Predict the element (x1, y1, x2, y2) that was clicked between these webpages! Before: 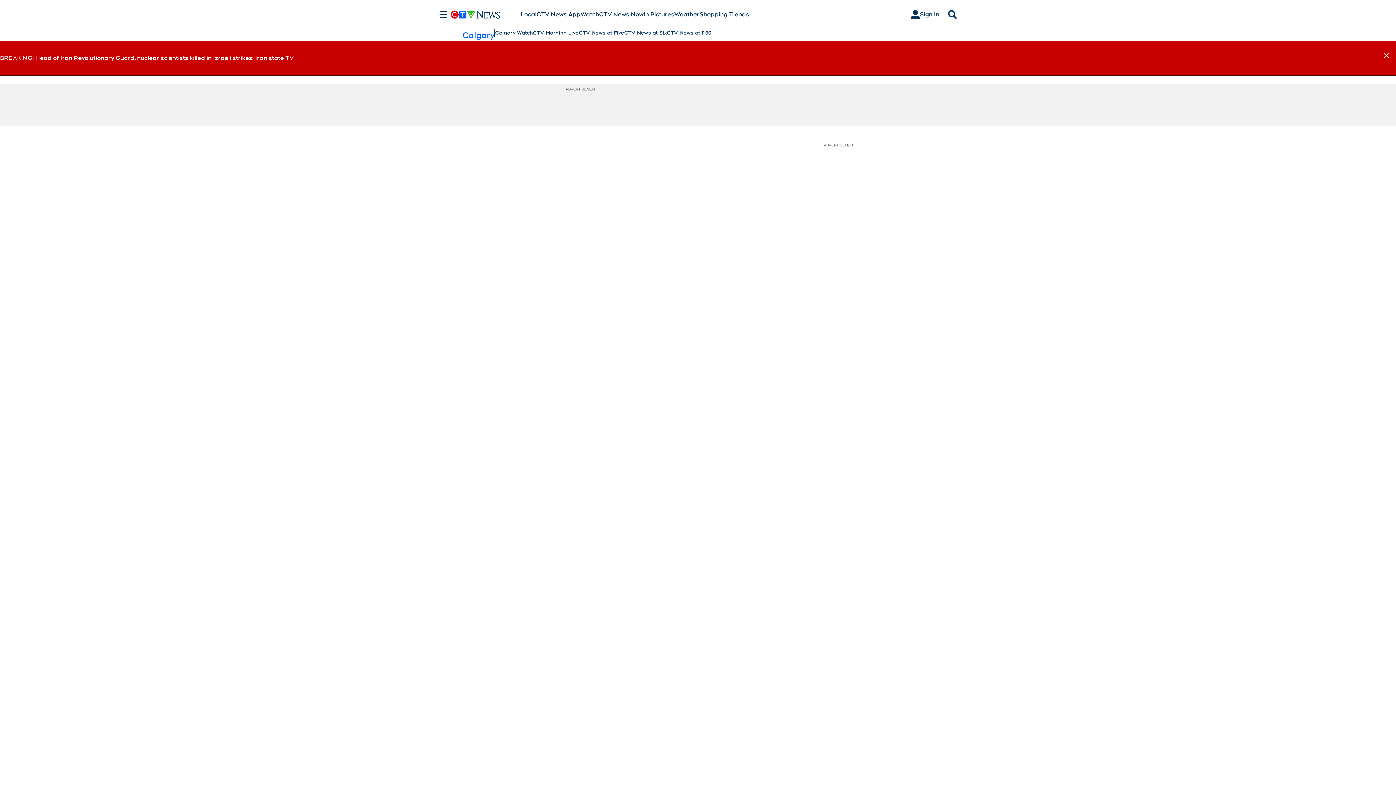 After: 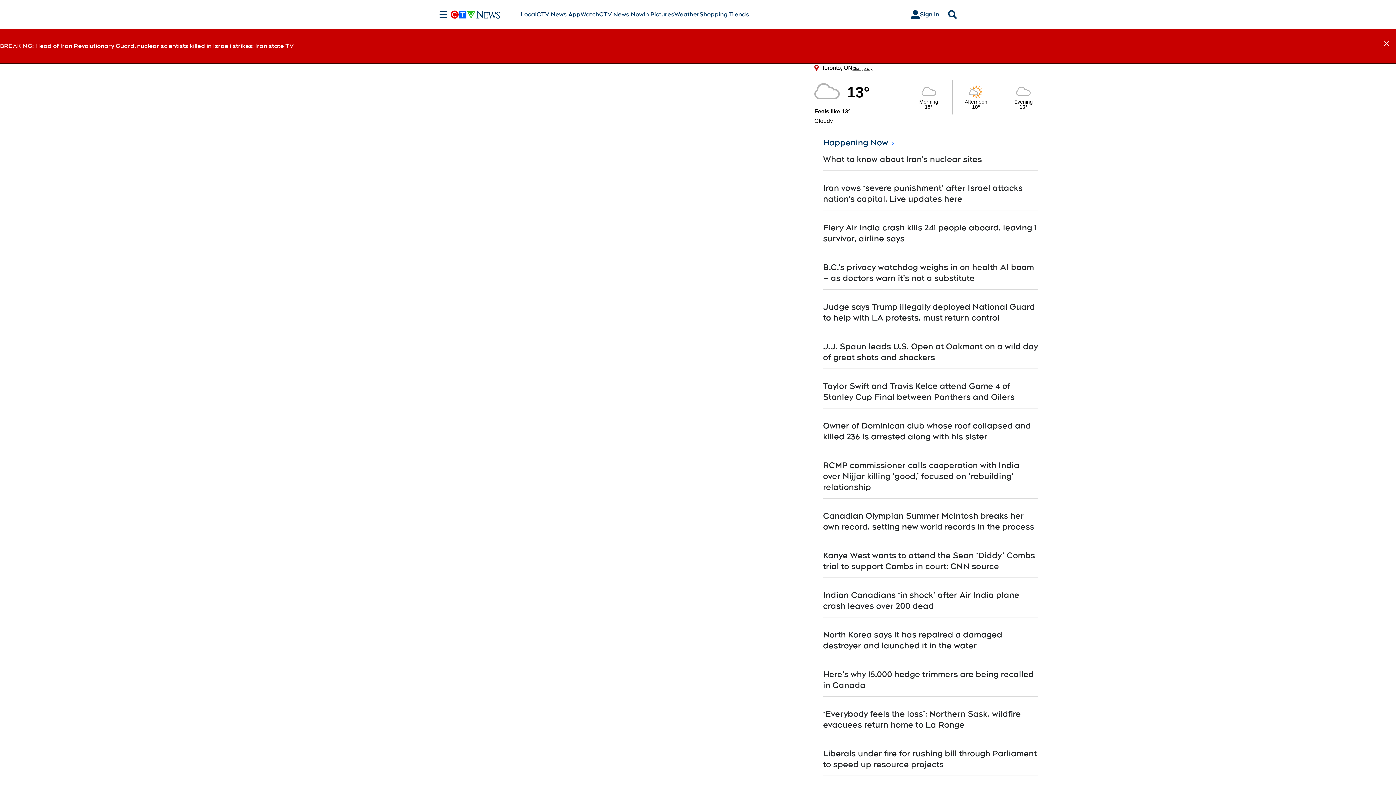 Action: label: CTV News Now bbox: (599, 10, 643, 18)